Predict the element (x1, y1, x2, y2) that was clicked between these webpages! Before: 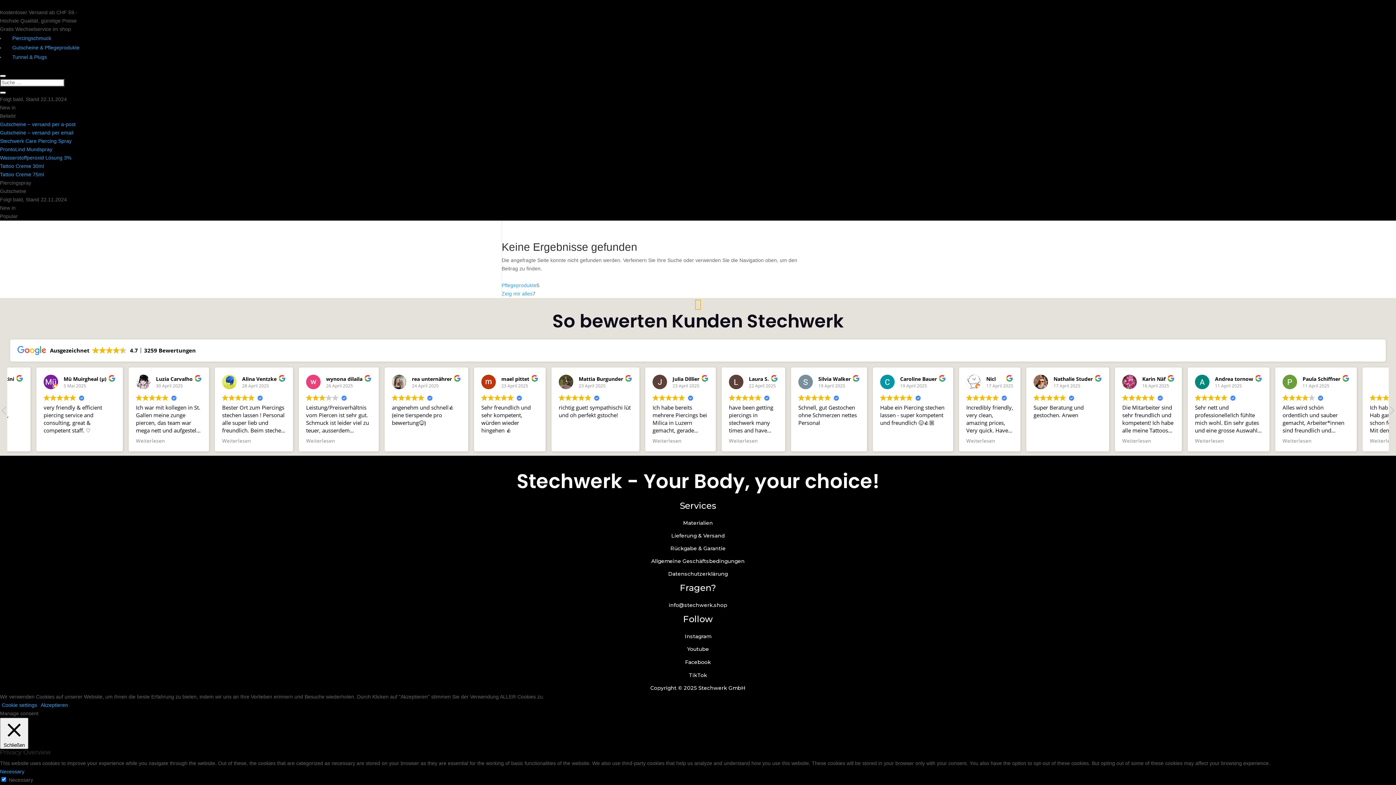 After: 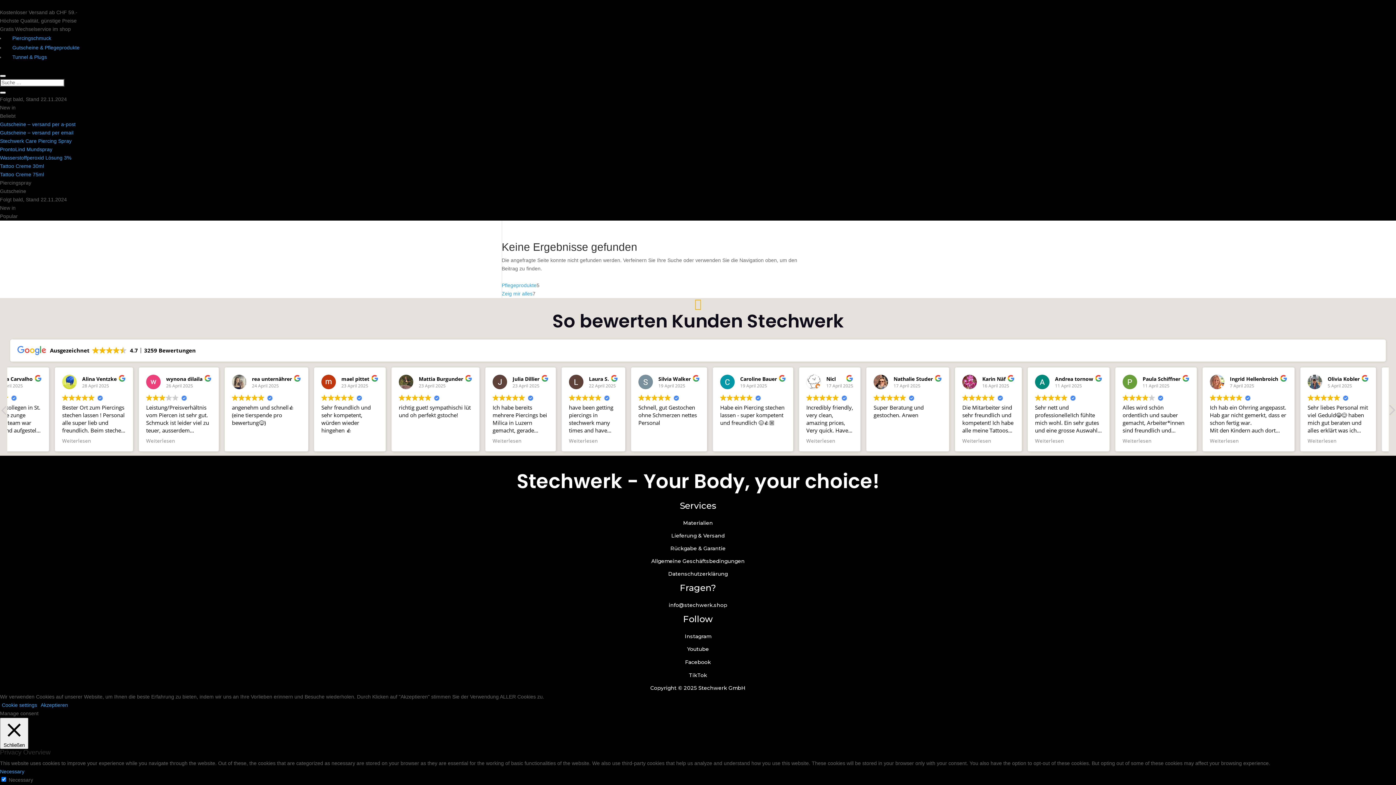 Action: bbox: (1388, 405, 1395, 419) label: Nächste Bewertung